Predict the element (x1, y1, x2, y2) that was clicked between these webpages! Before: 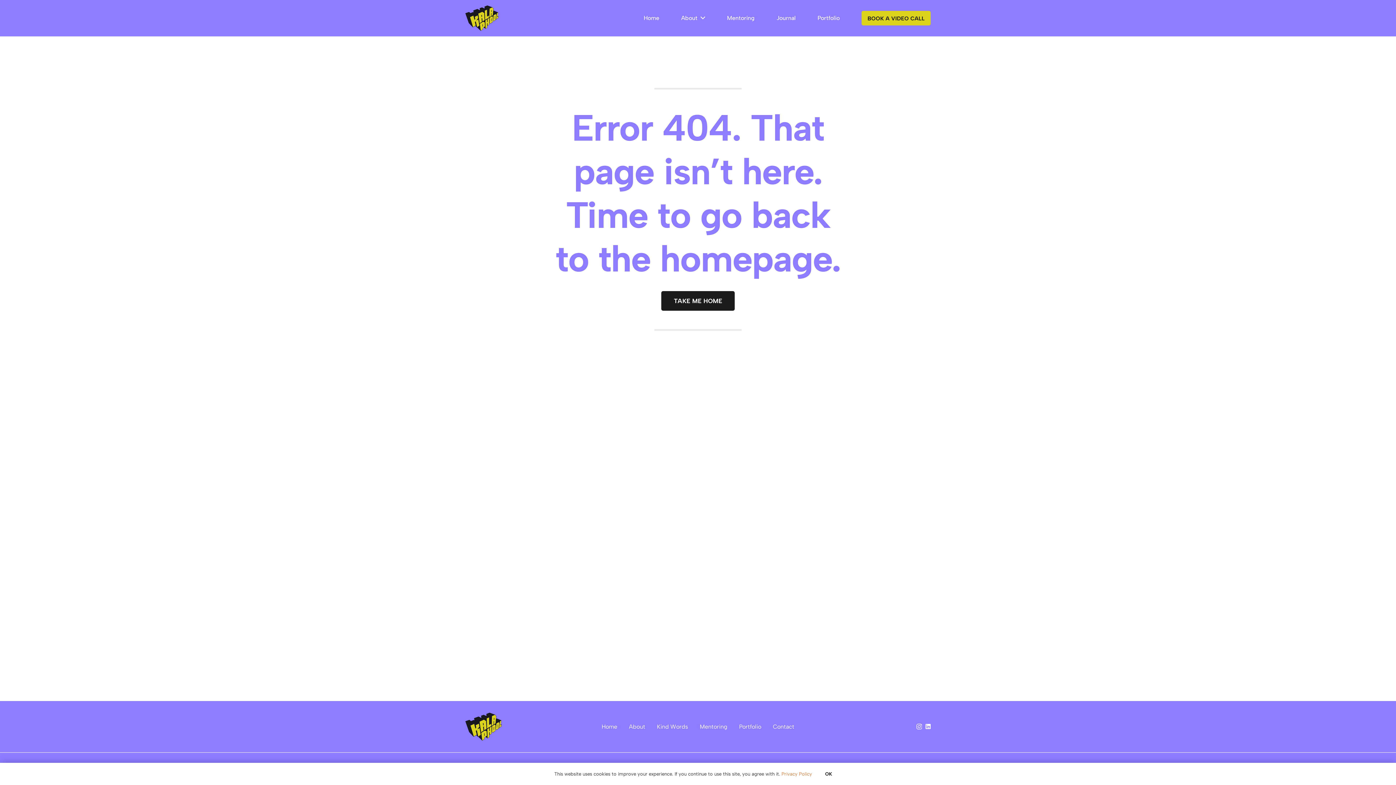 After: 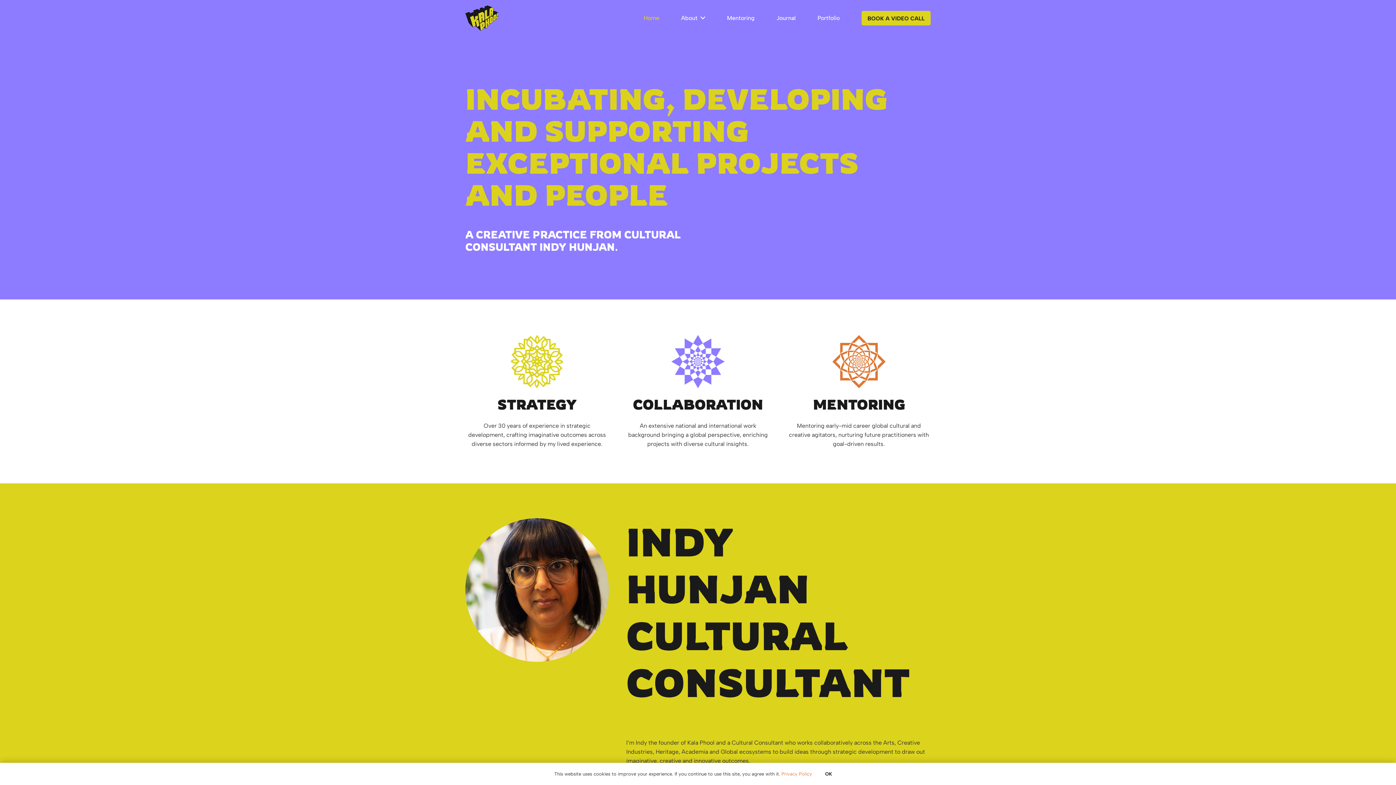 Action: label: kalaphool logo bbox: (465, 5, 498, 30)